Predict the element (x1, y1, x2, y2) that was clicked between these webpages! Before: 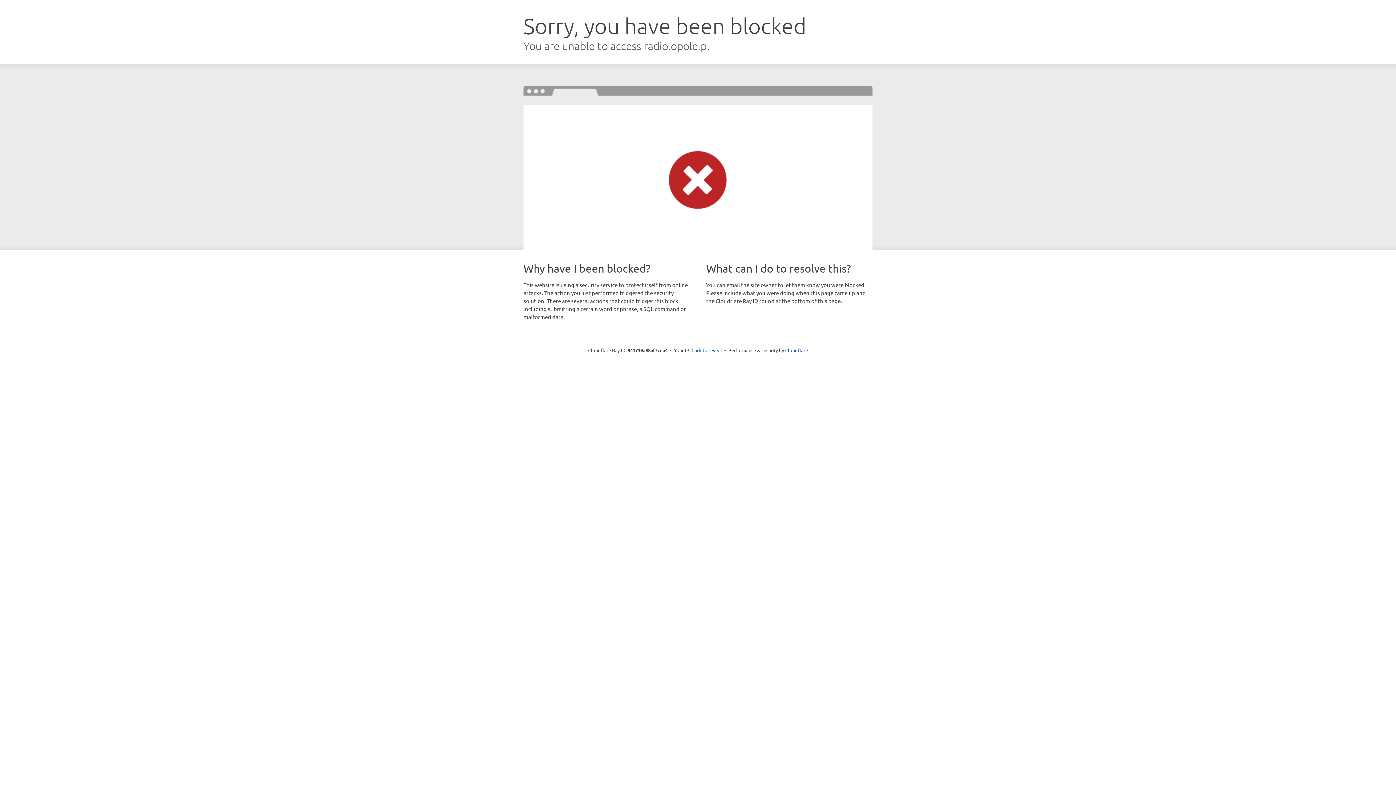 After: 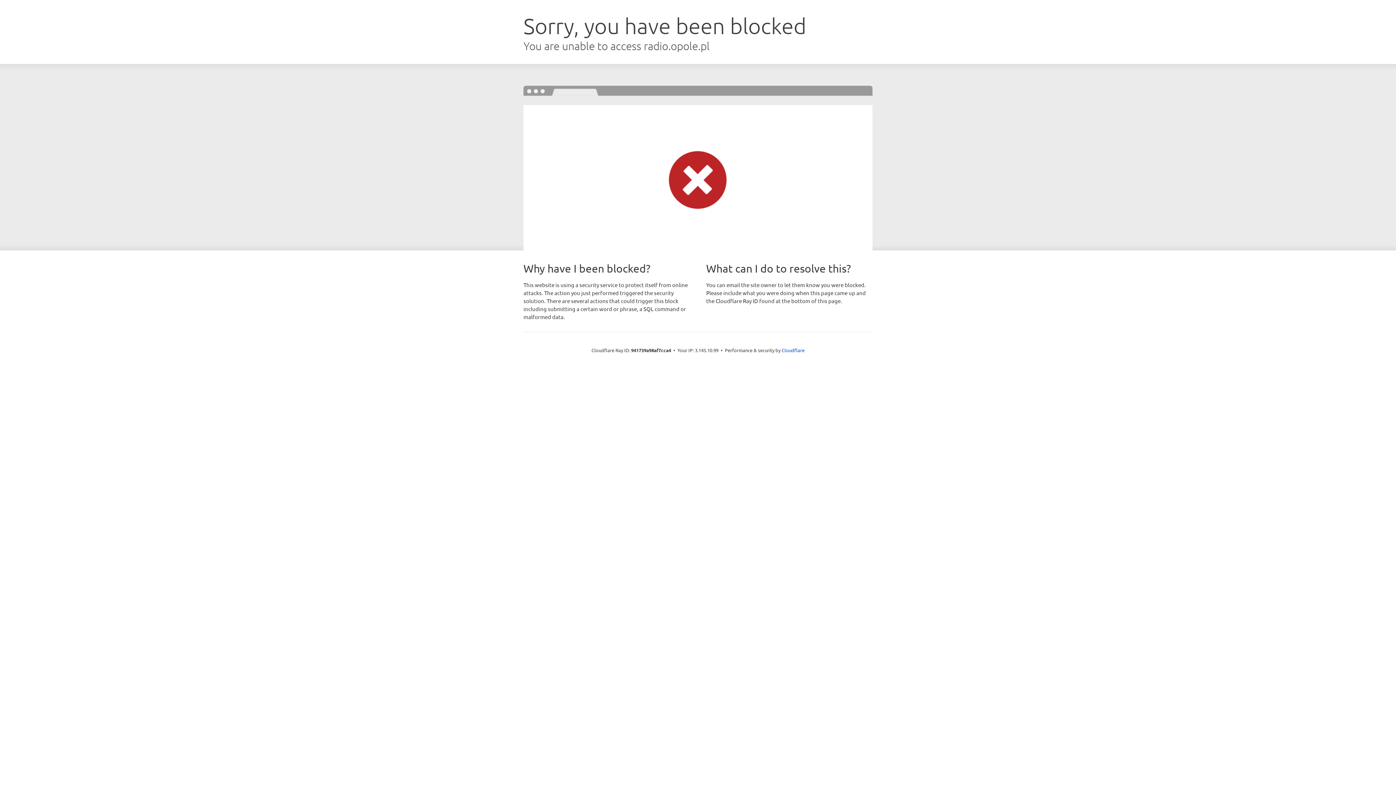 Action: bbox: (691, 346, 722, 353) label: Click to reveal